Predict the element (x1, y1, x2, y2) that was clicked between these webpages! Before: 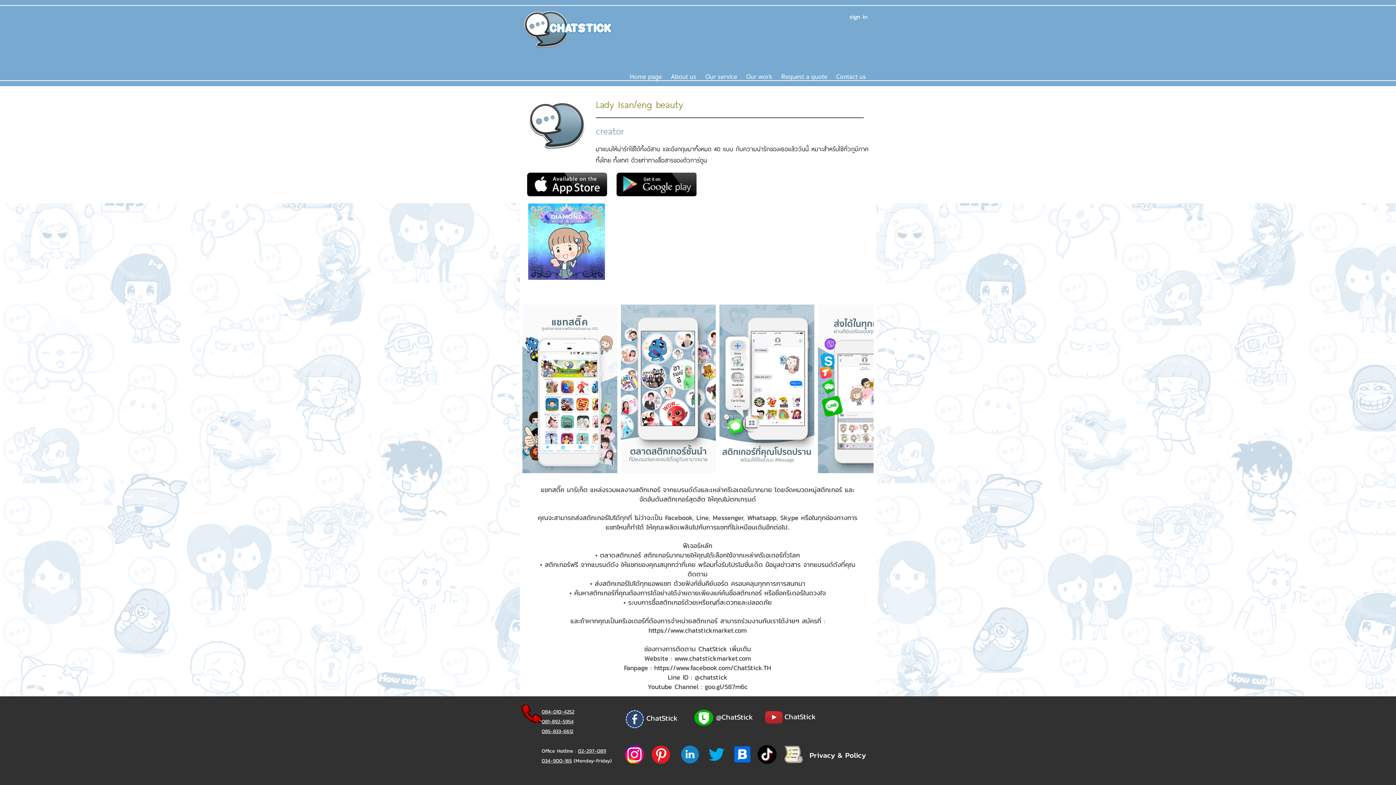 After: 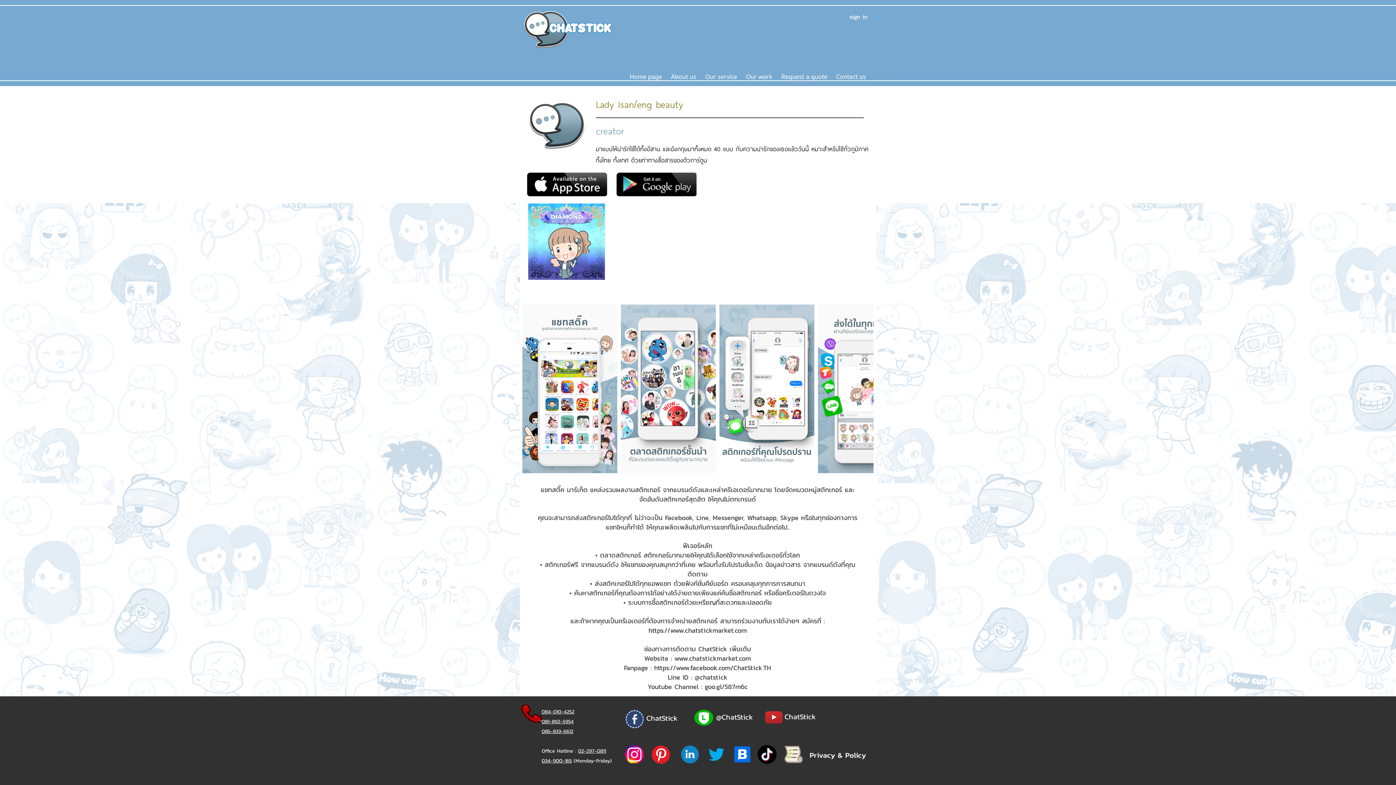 Action: bbox: (521, 705, 543, 723)